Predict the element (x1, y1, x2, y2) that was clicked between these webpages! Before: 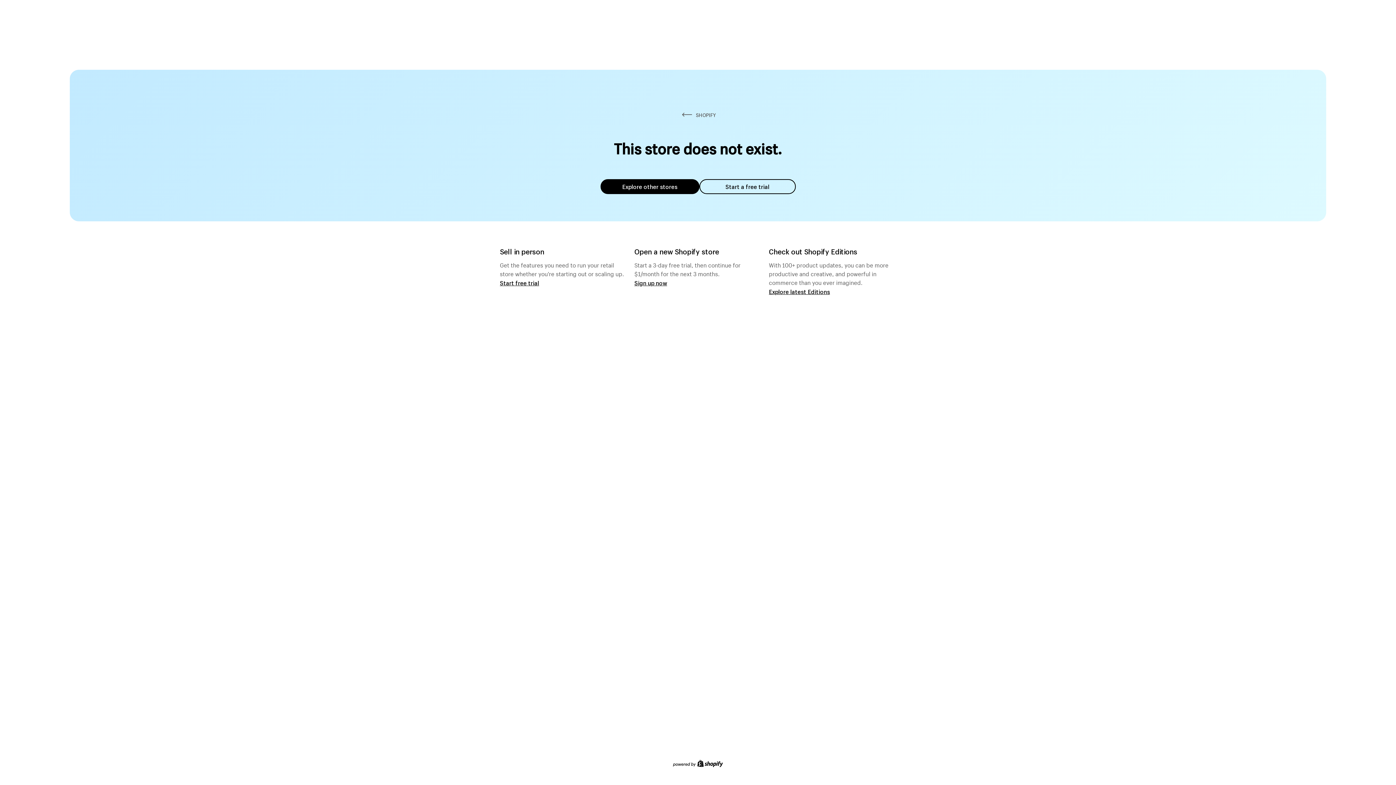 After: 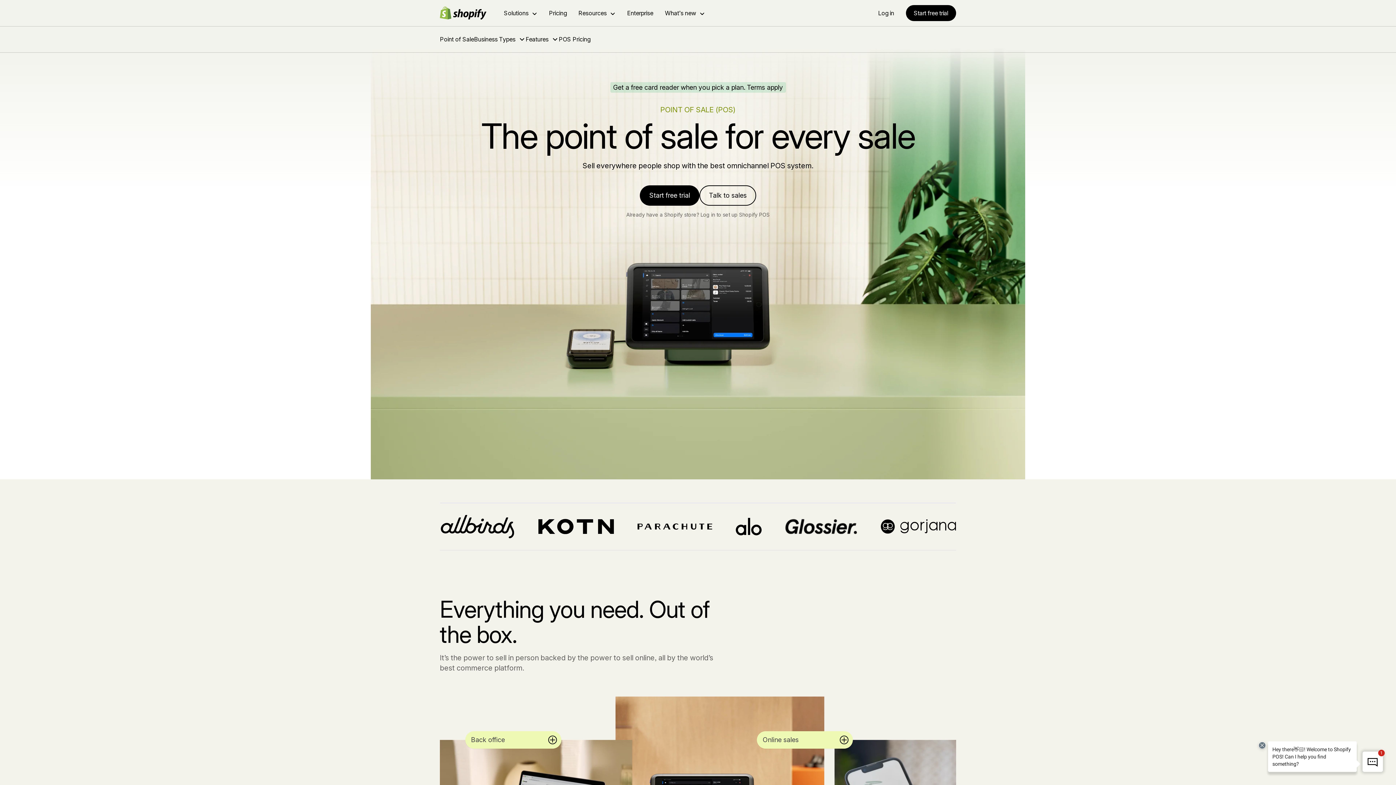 Action: bbox: (500, 279, 539, 286) label: Start free trial